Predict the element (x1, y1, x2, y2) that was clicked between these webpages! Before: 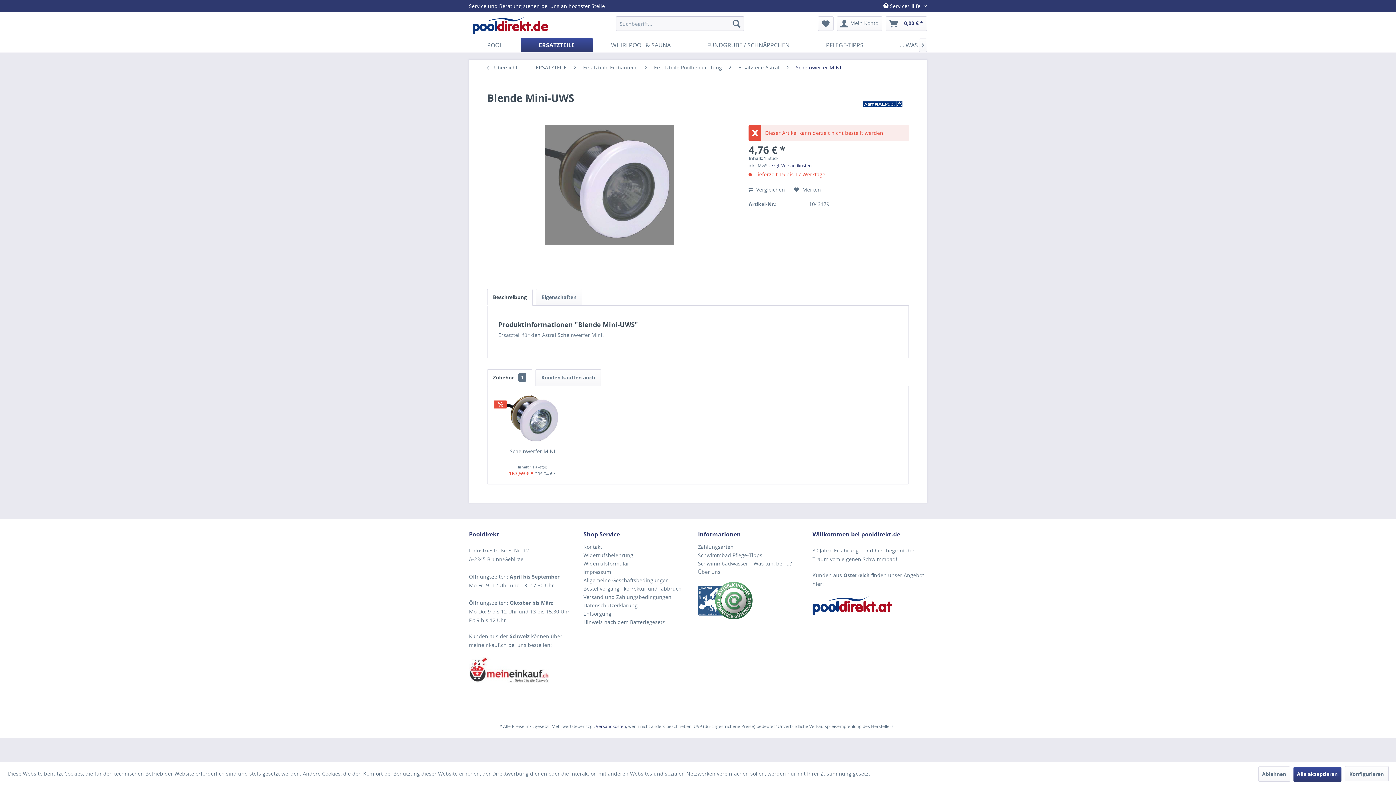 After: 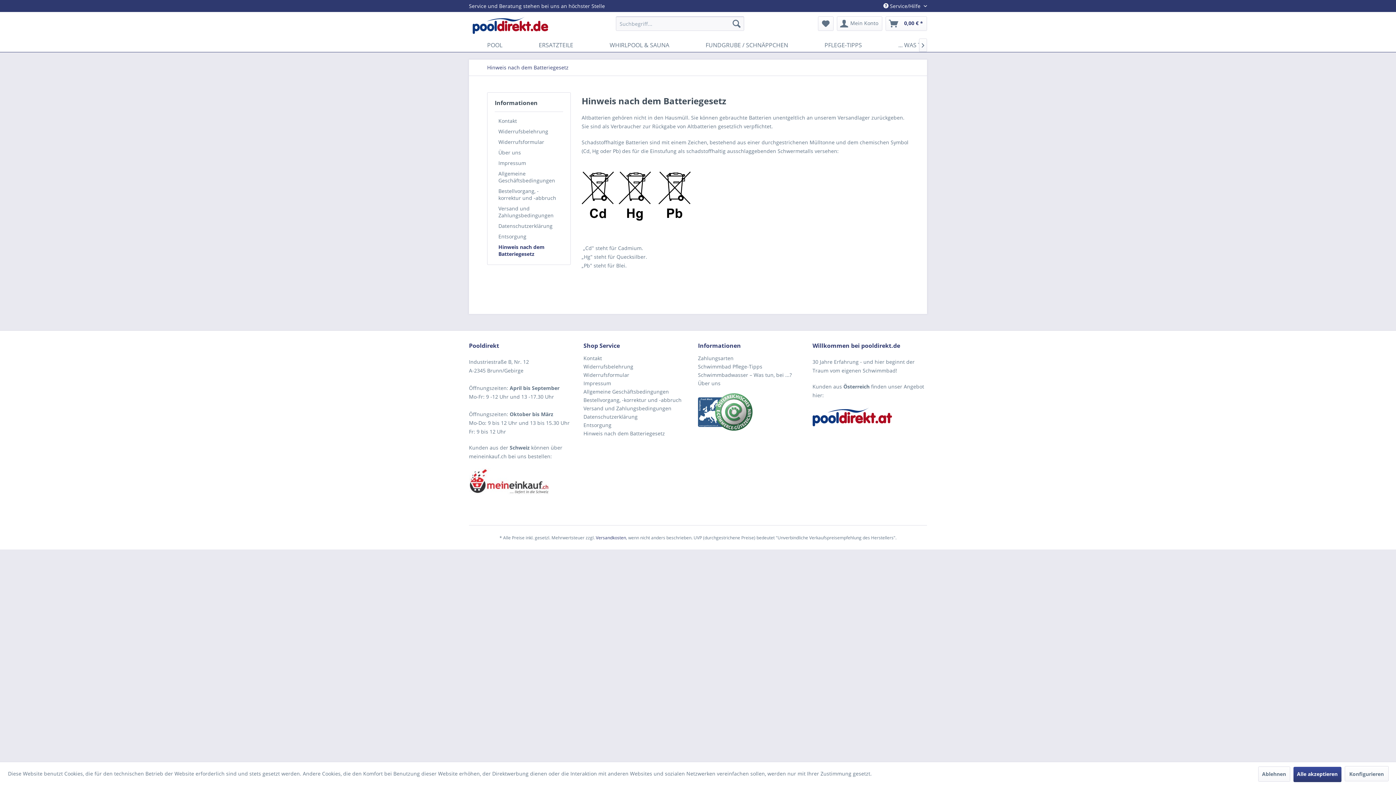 Action: label: Hinweis nach dem Batteriegesetz bbox: (583, 618, 694, 626)